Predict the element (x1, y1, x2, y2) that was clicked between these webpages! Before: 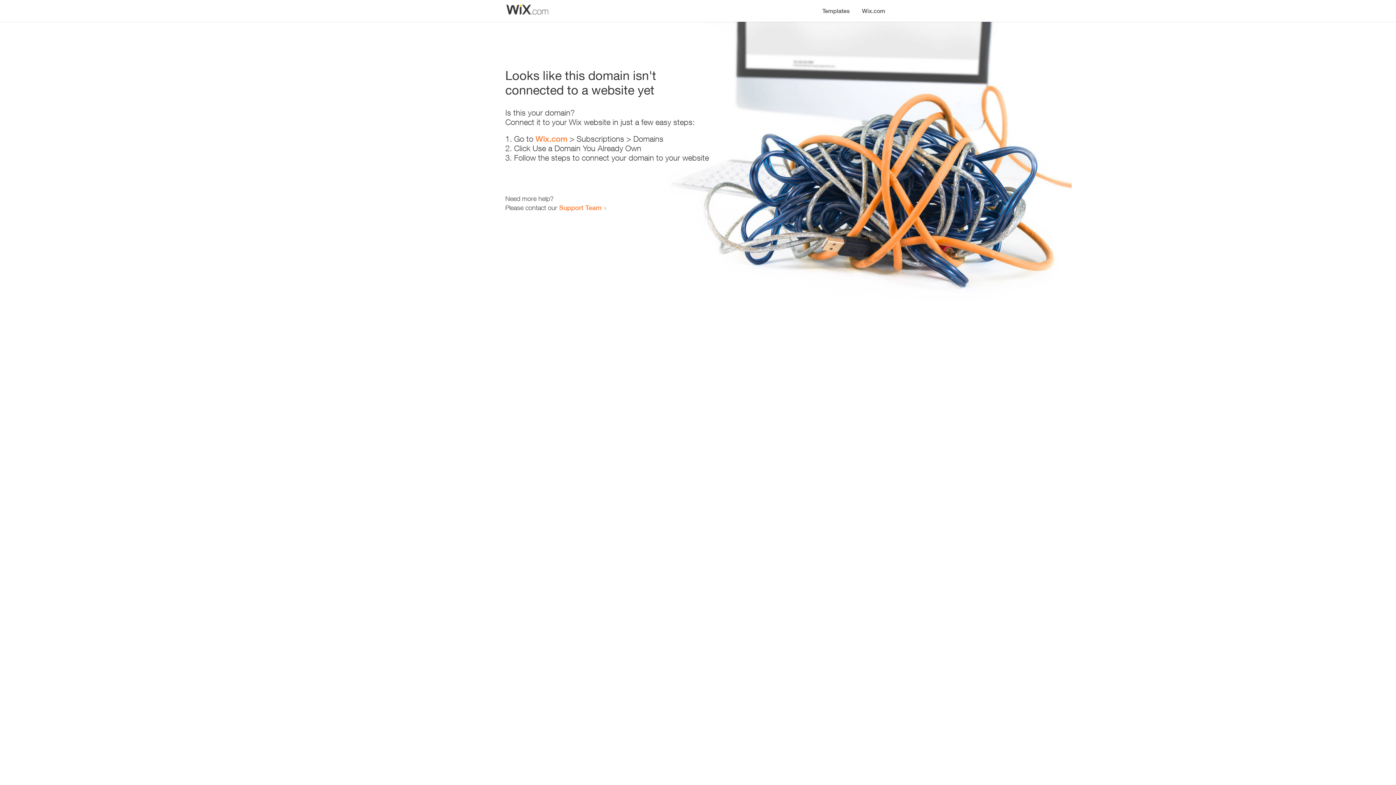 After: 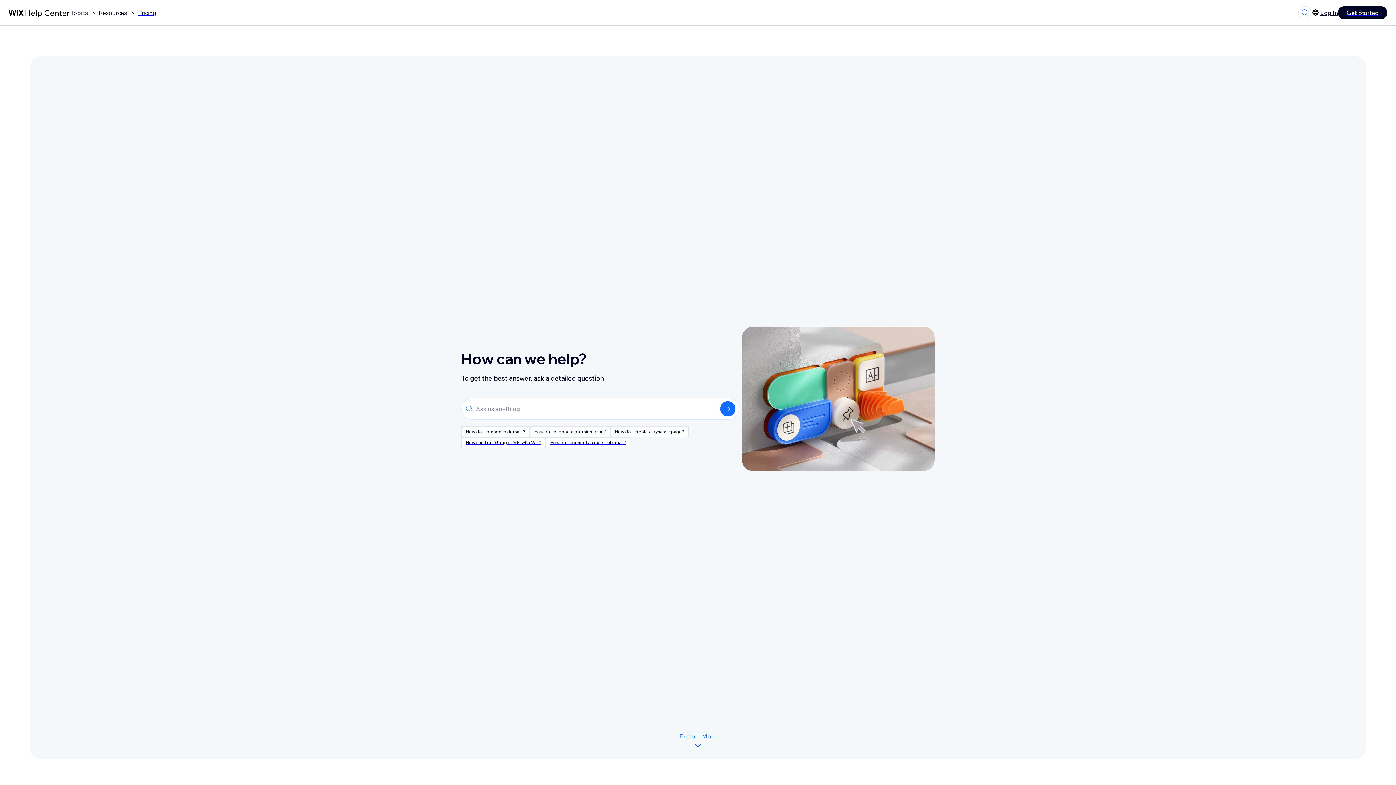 Action: label: Support Team bbox: (559, 203, 601, 211)